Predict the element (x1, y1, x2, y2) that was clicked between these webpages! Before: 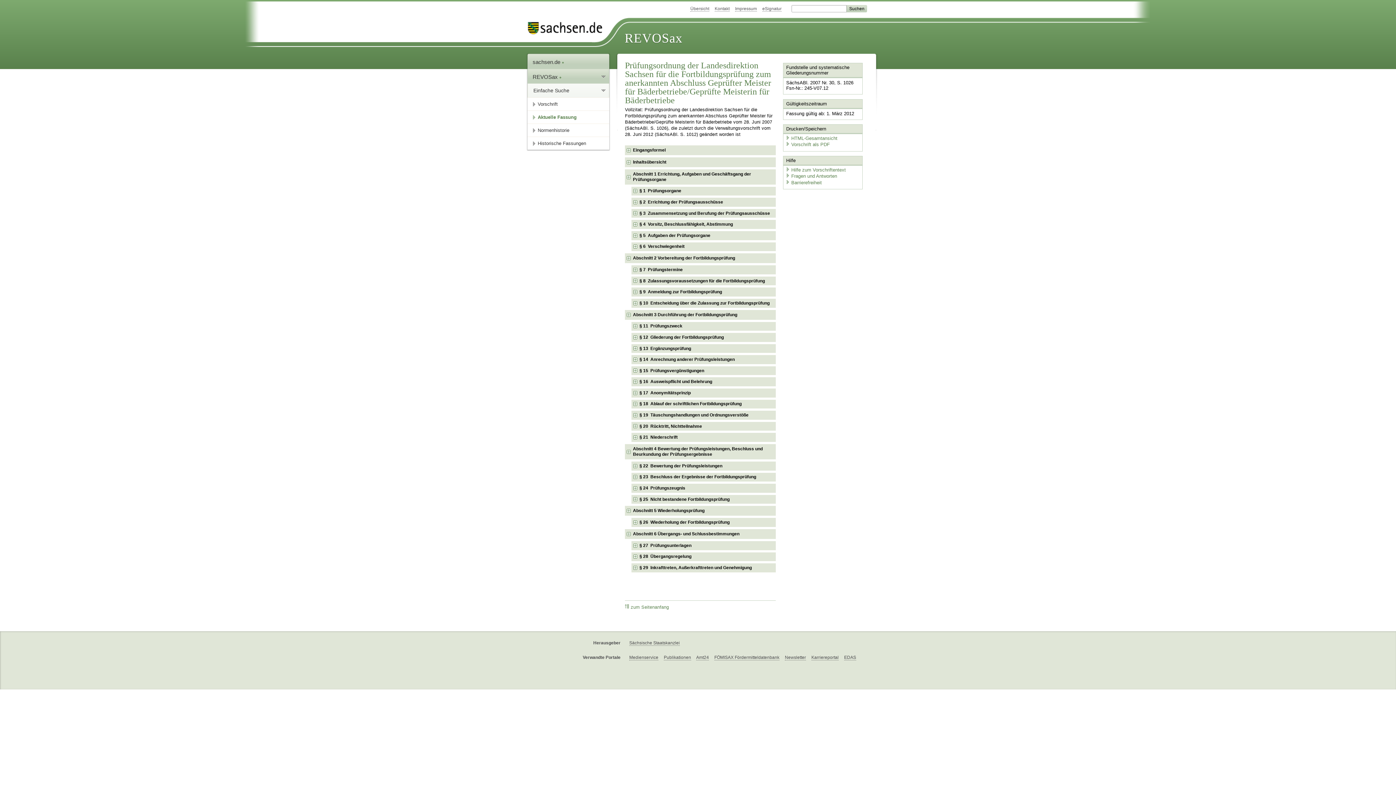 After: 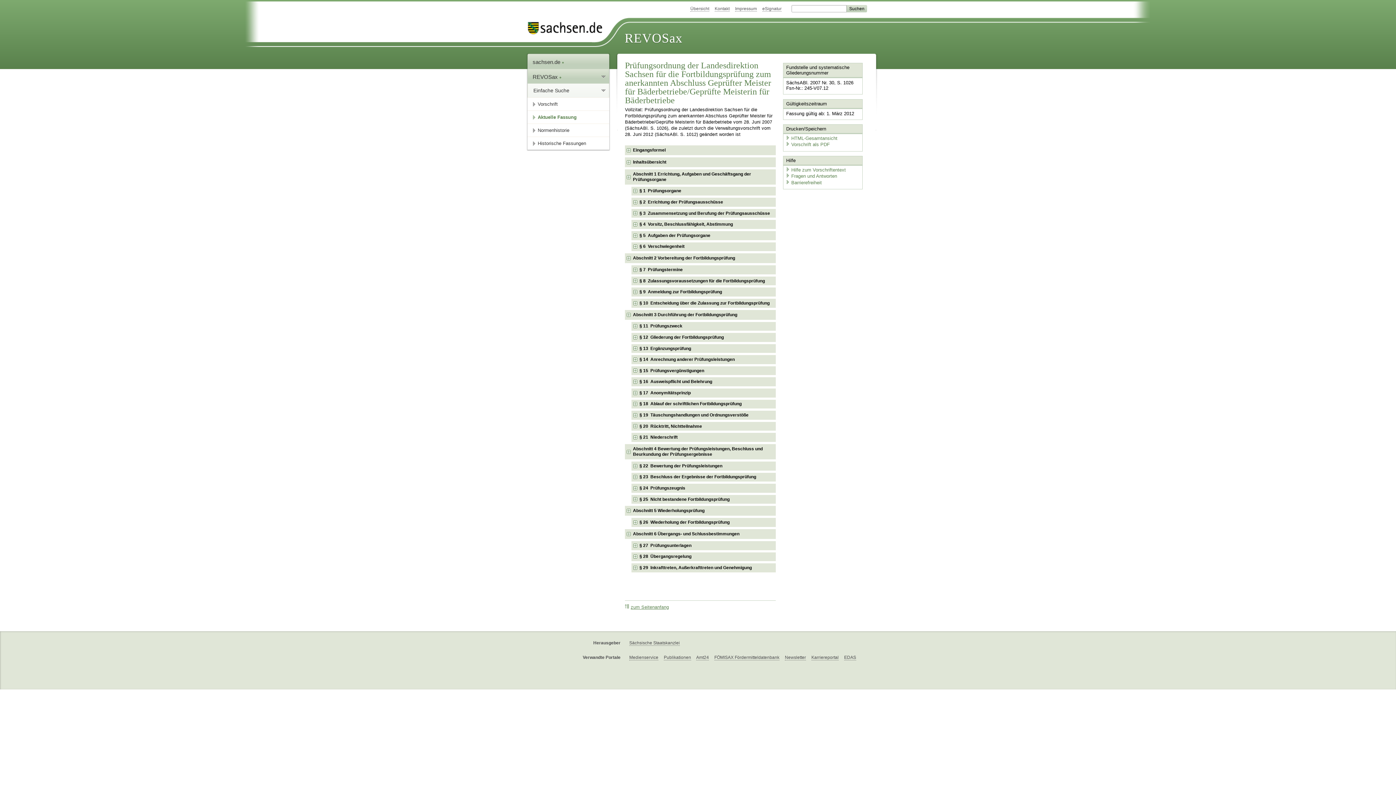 Action: bbox: (625, 604, 669, 611) label: zum Seitenanfang